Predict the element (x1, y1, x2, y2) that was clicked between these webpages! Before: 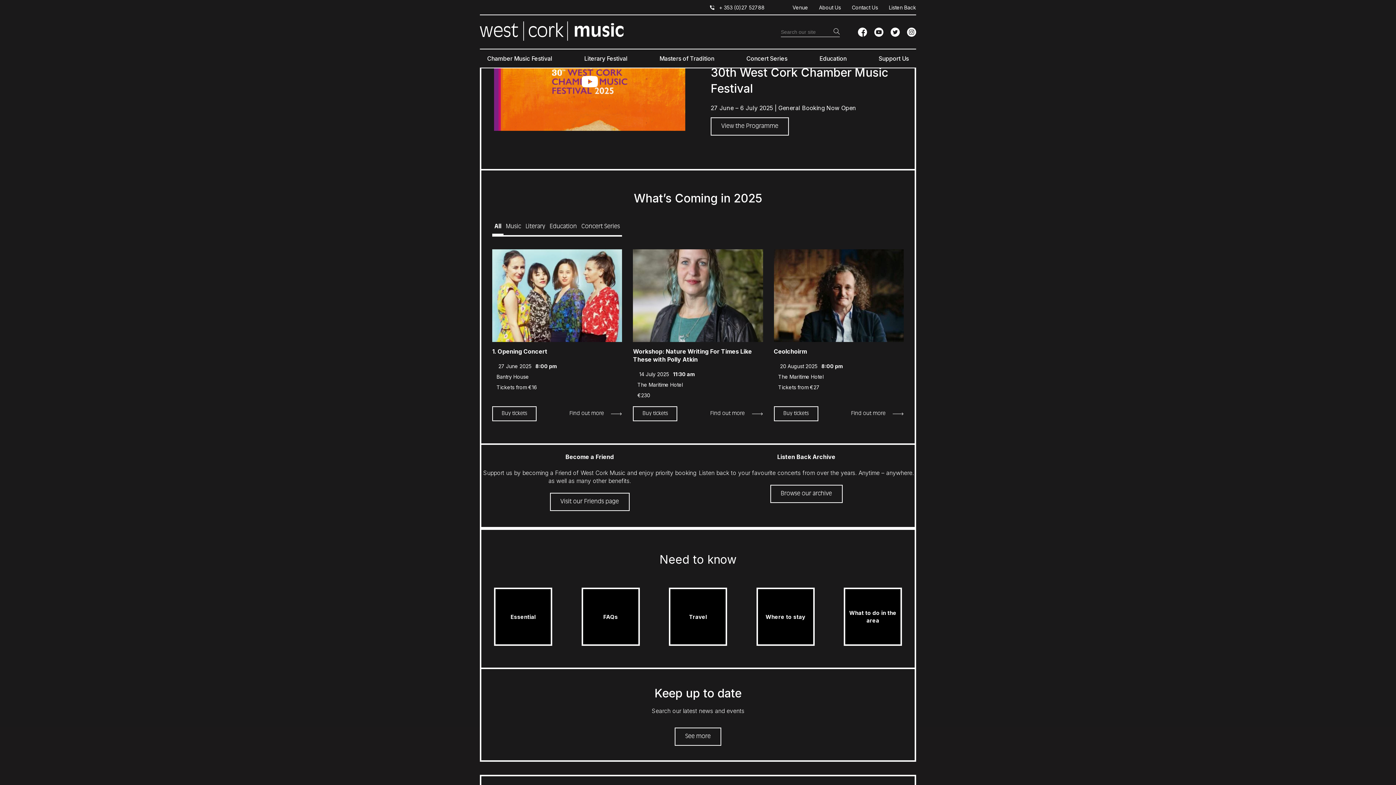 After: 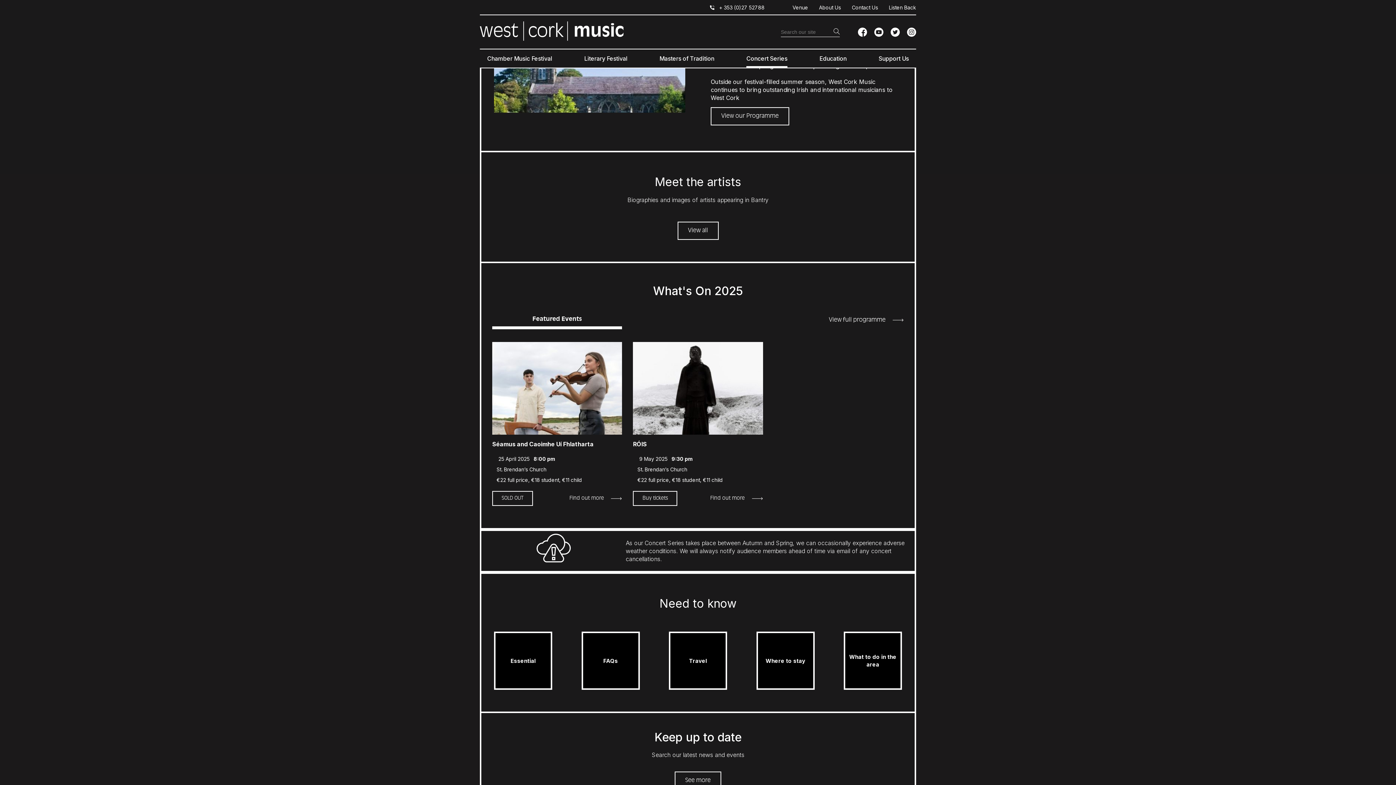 Action: label: Concert Series bbox: (739, 49, 794, 67)